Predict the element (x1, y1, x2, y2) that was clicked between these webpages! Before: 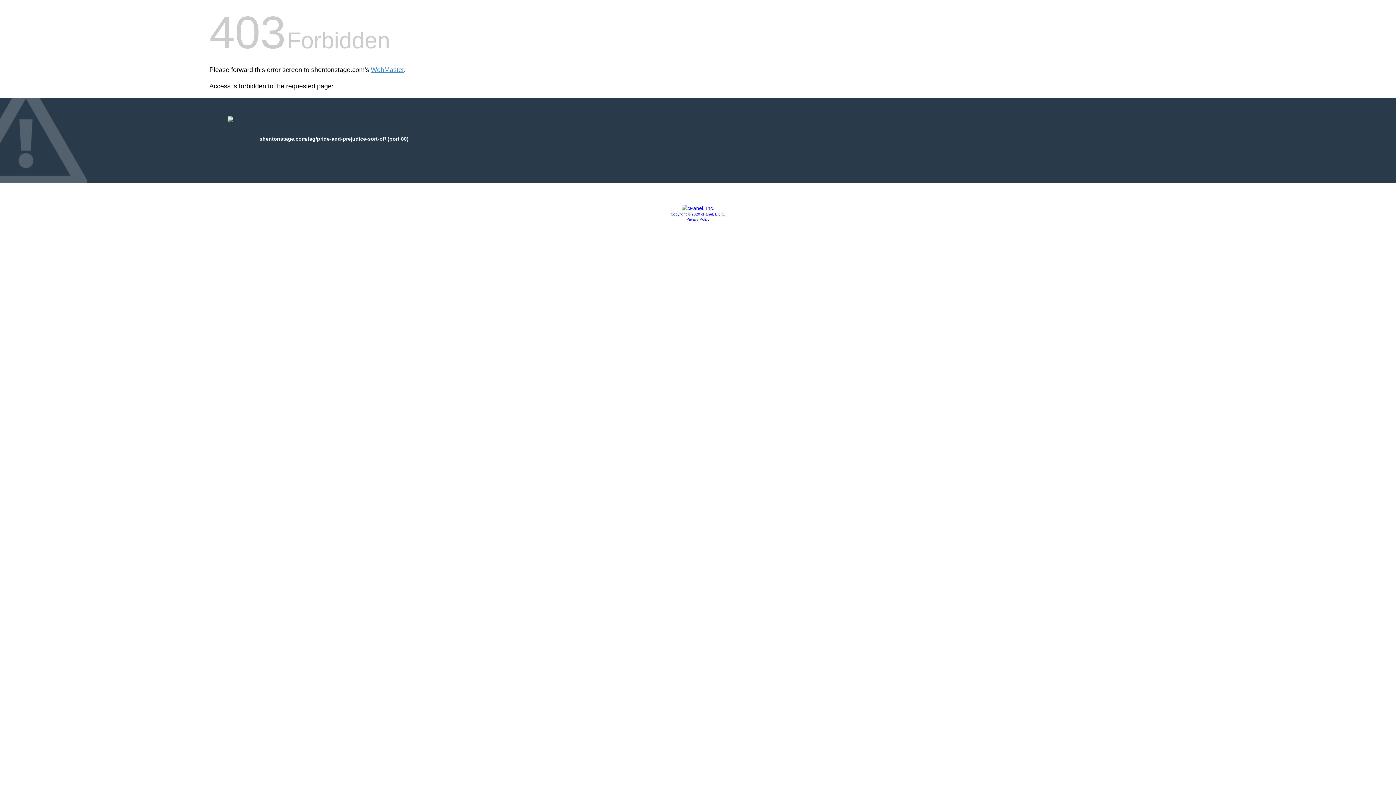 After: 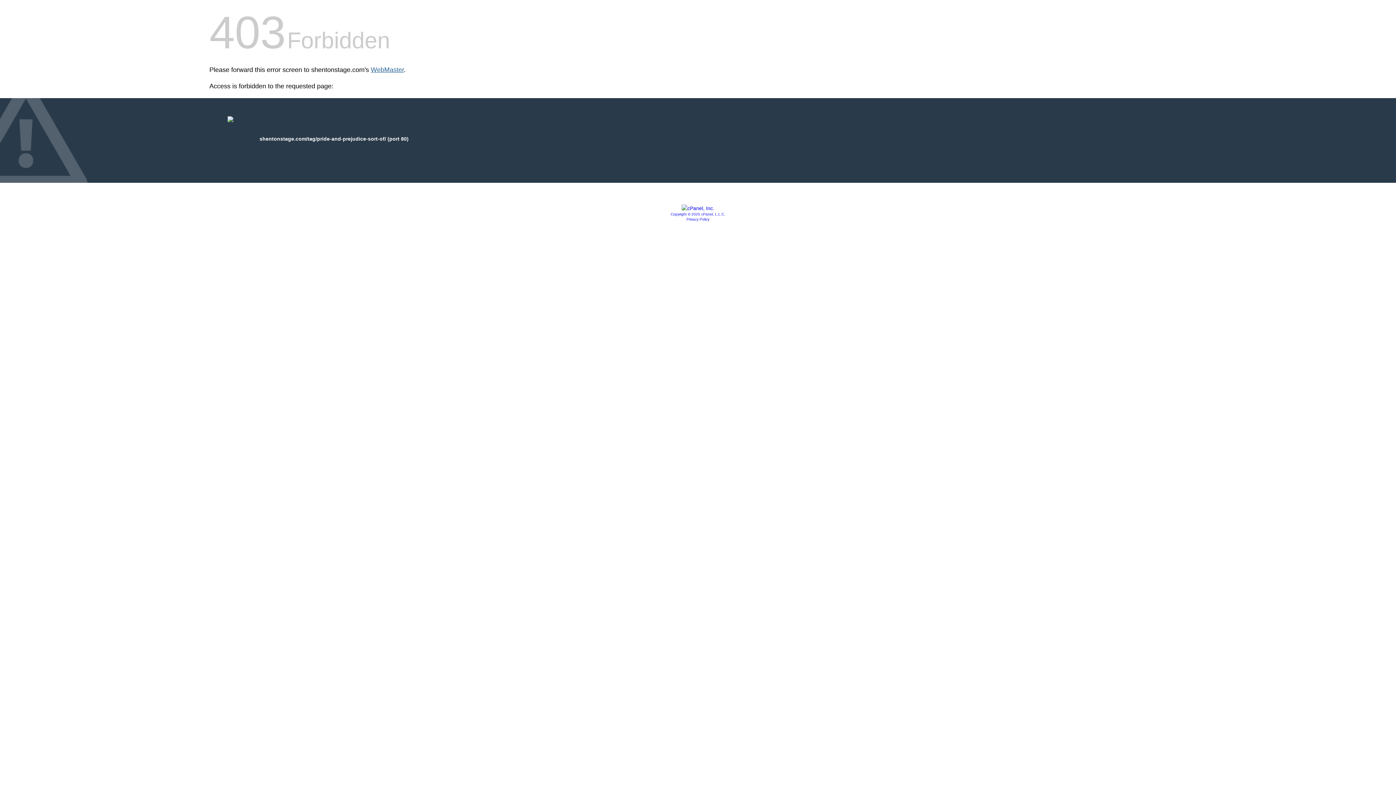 Action: label: WebMaster bbox: (370, 66, 404, 73)